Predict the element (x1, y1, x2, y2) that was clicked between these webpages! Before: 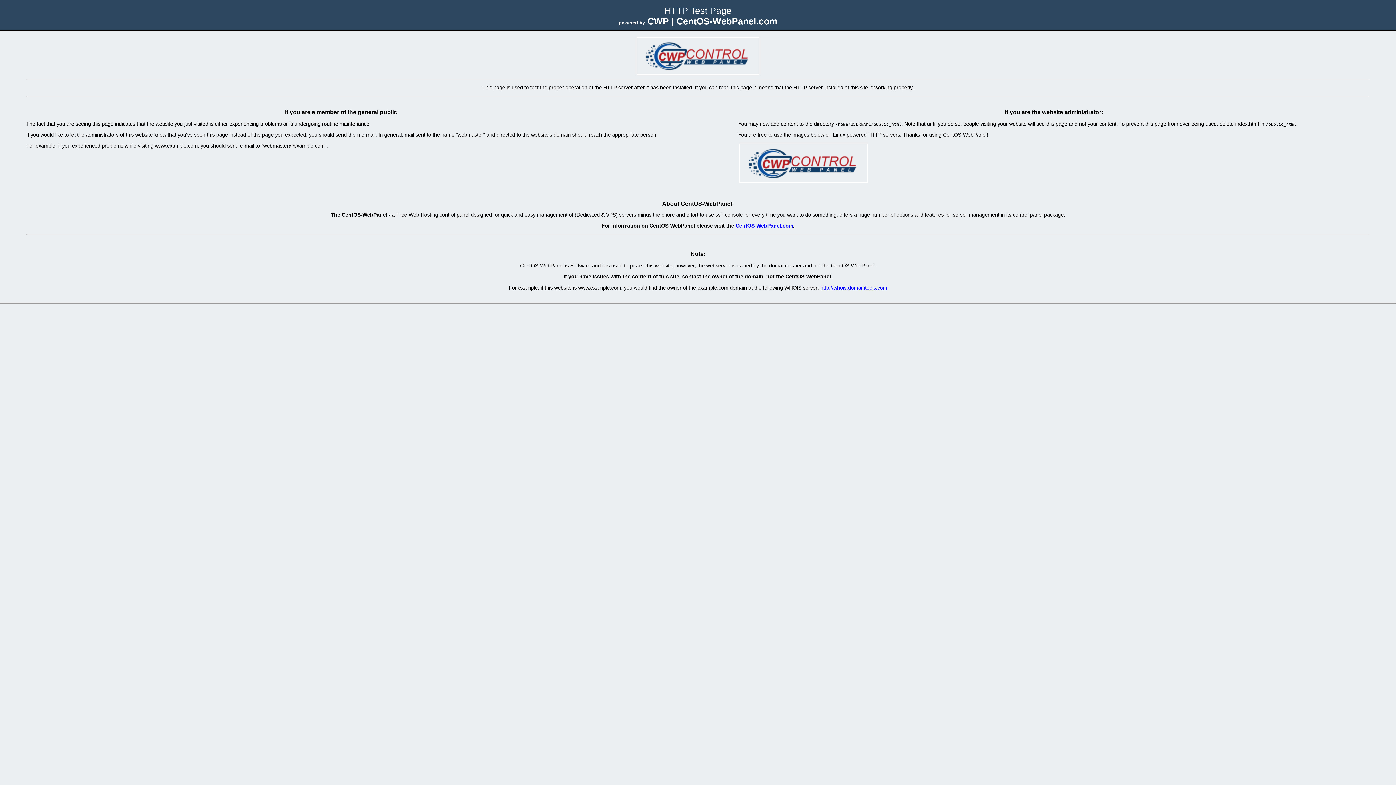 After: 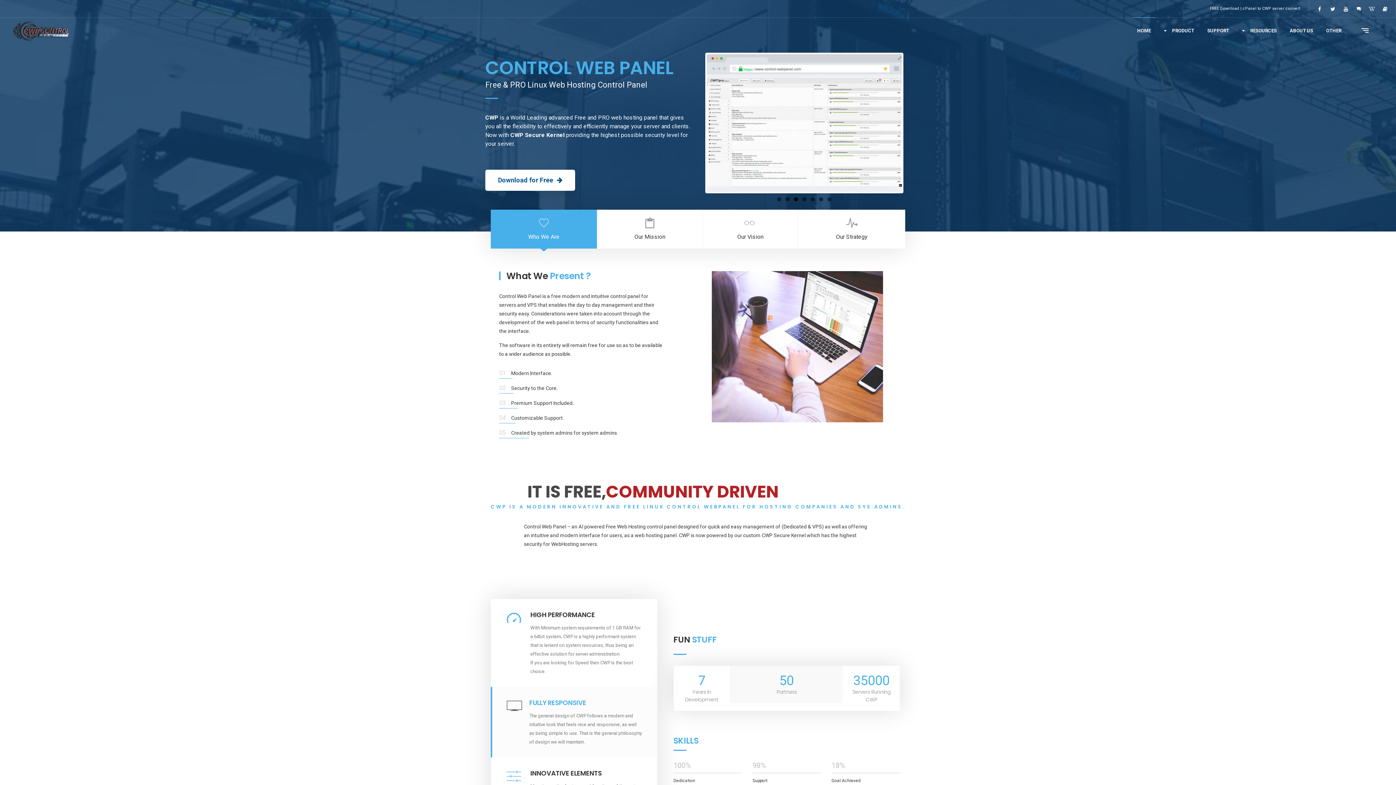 Action: bbox: (636, 70, 760, 76)